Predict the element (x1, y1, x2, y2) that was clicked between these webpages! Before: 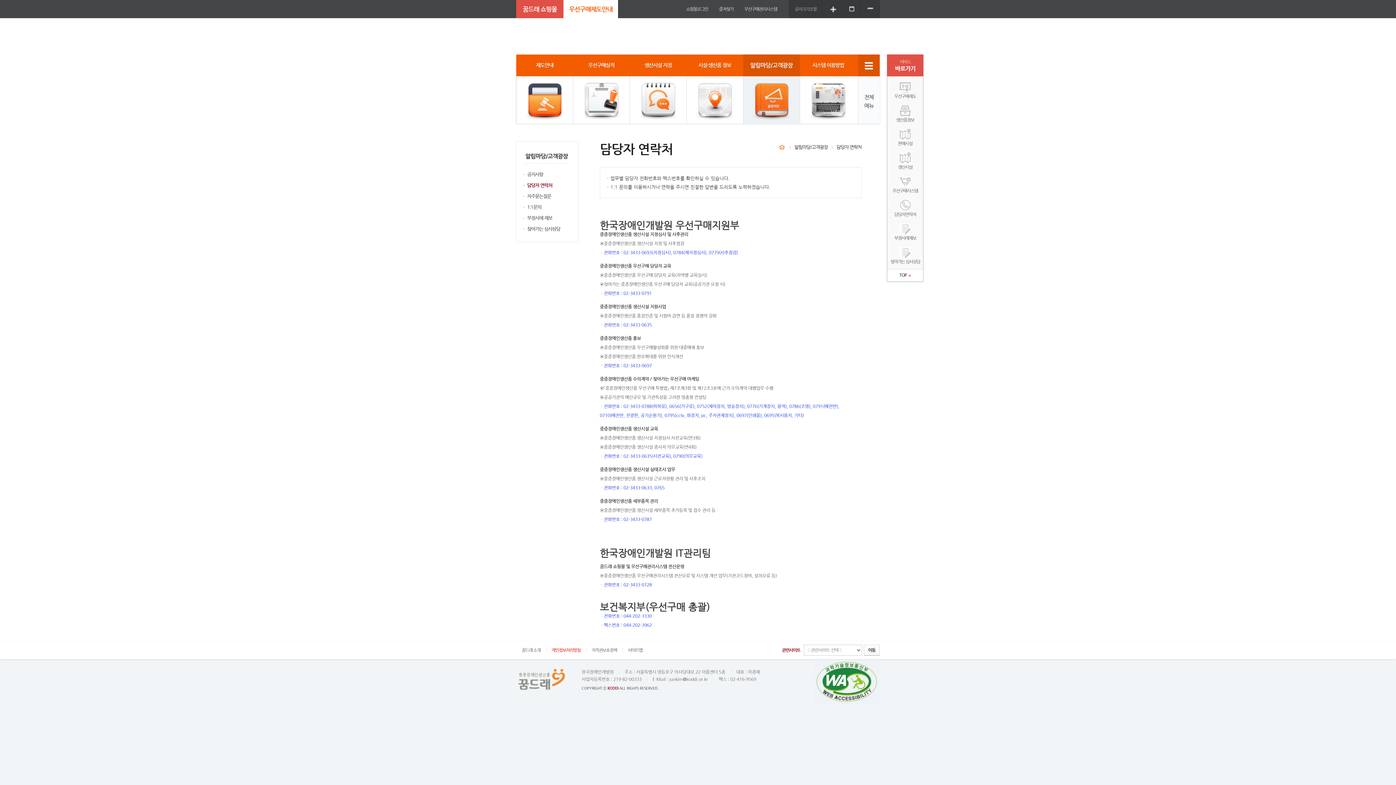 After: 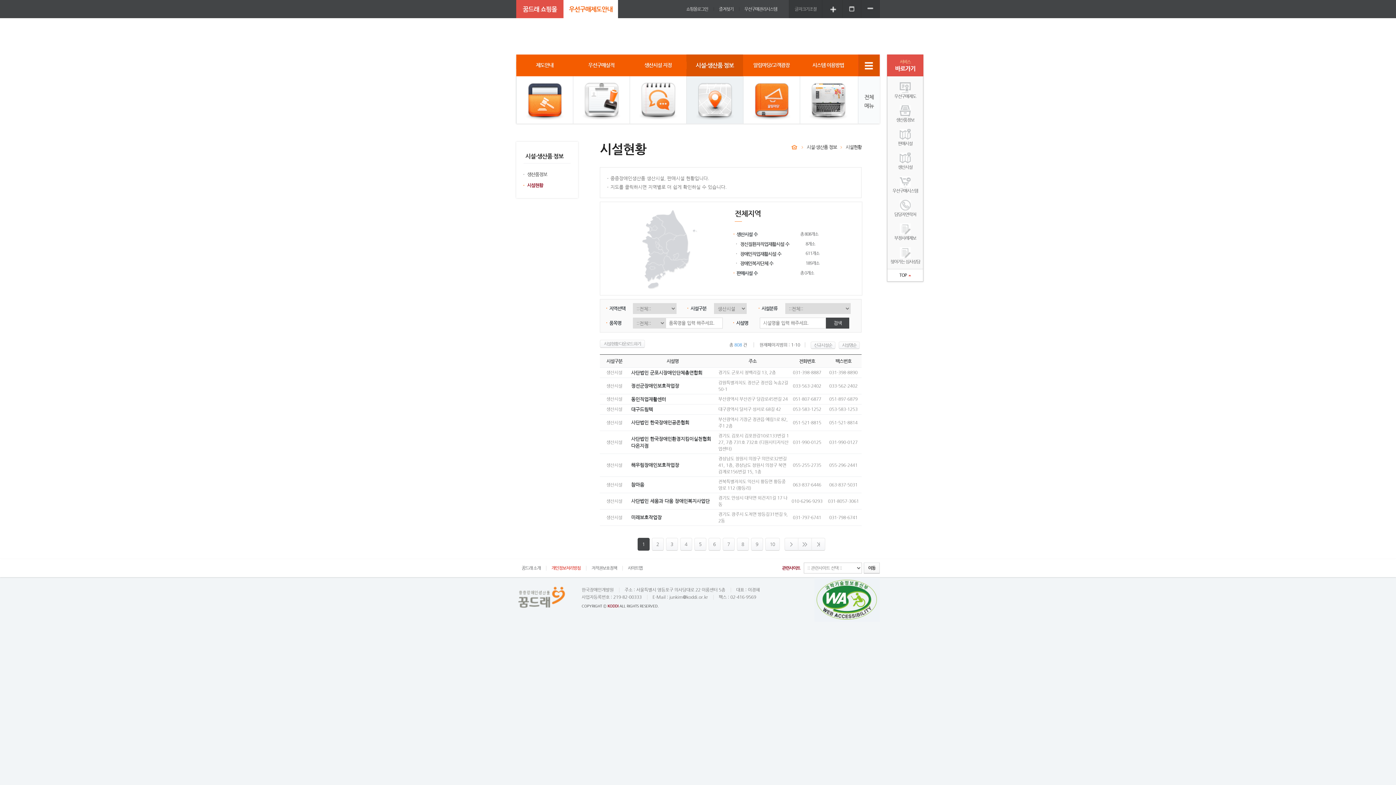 Action: bbox: (887, 154, 923, 169) label:  생산시설